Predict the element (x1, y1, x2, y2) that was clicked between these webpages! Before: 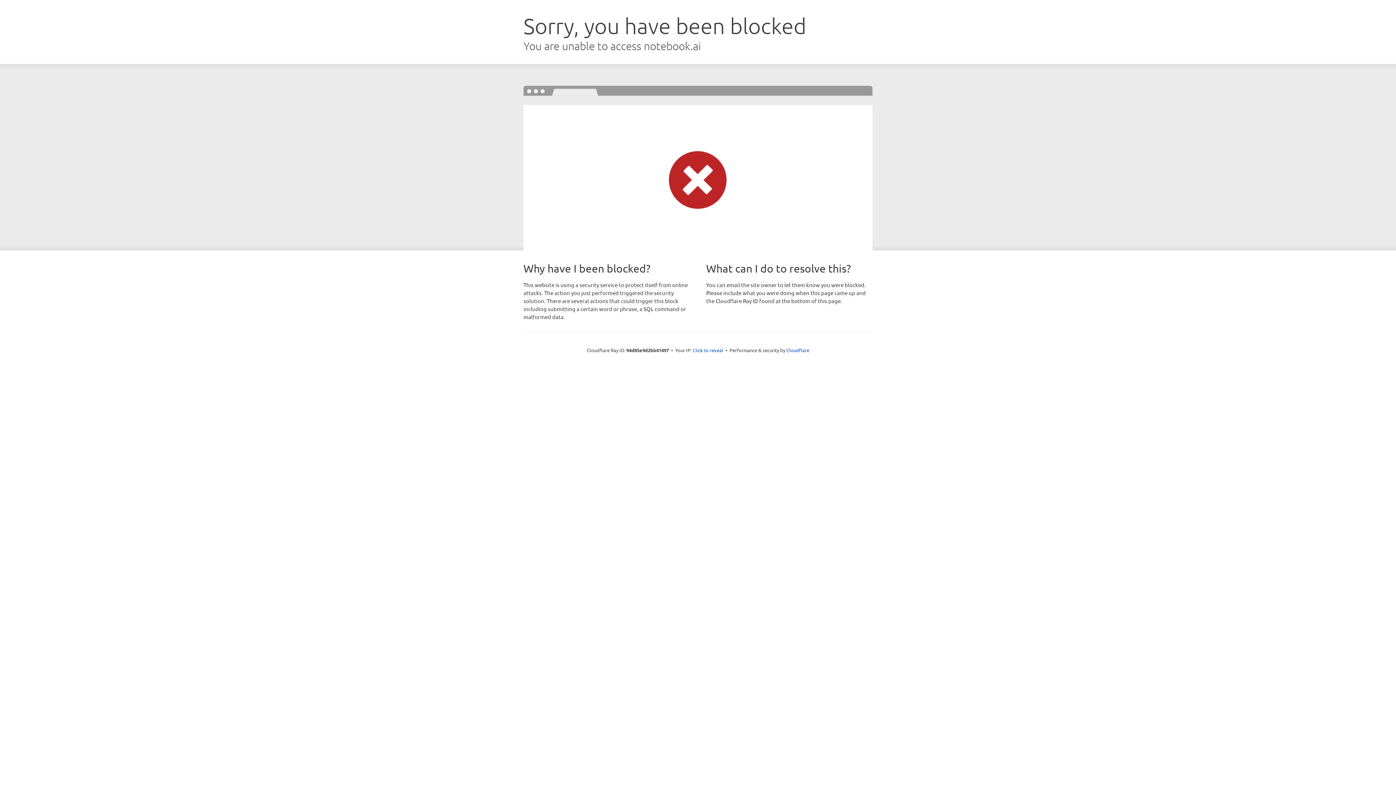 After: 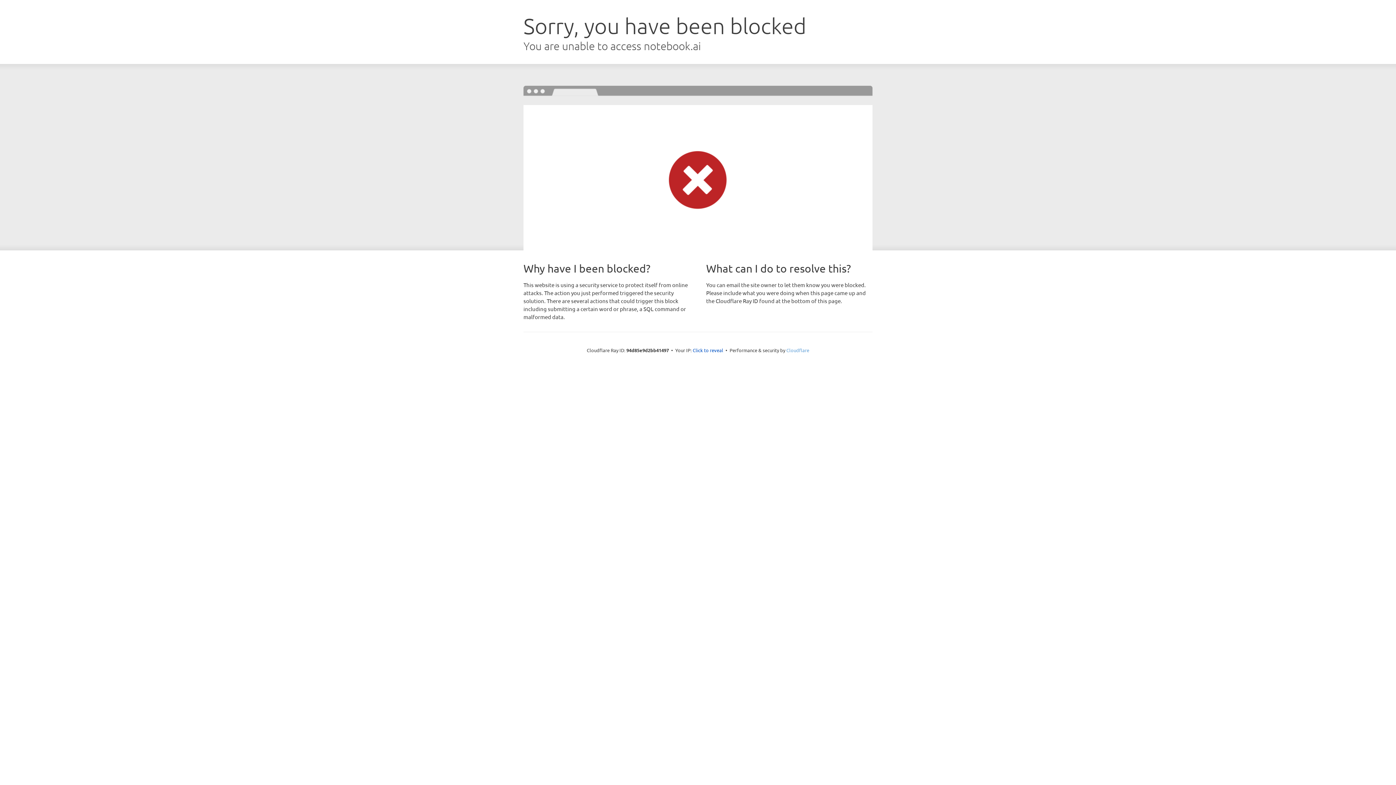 Action: label: Cloudflare bbox: (786, 347, 809, 353)